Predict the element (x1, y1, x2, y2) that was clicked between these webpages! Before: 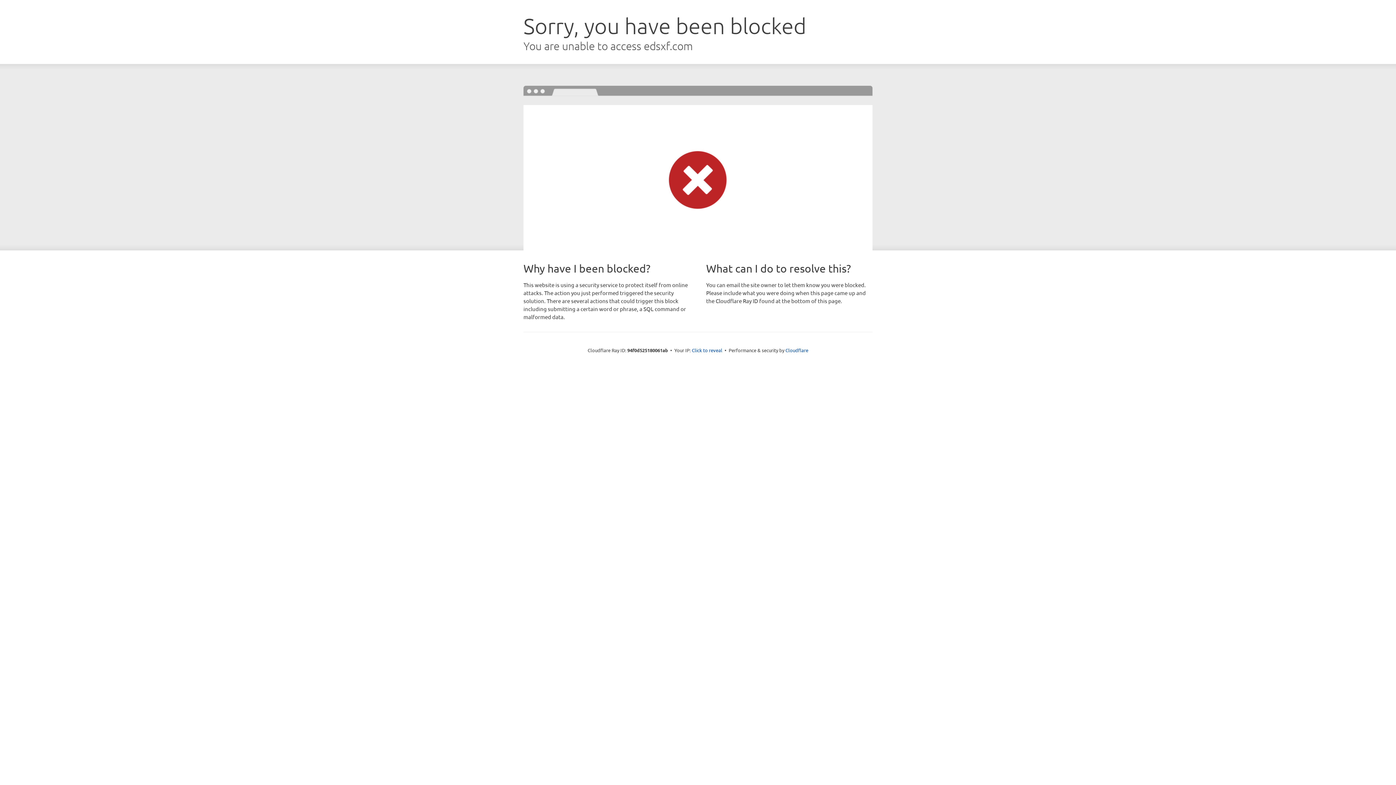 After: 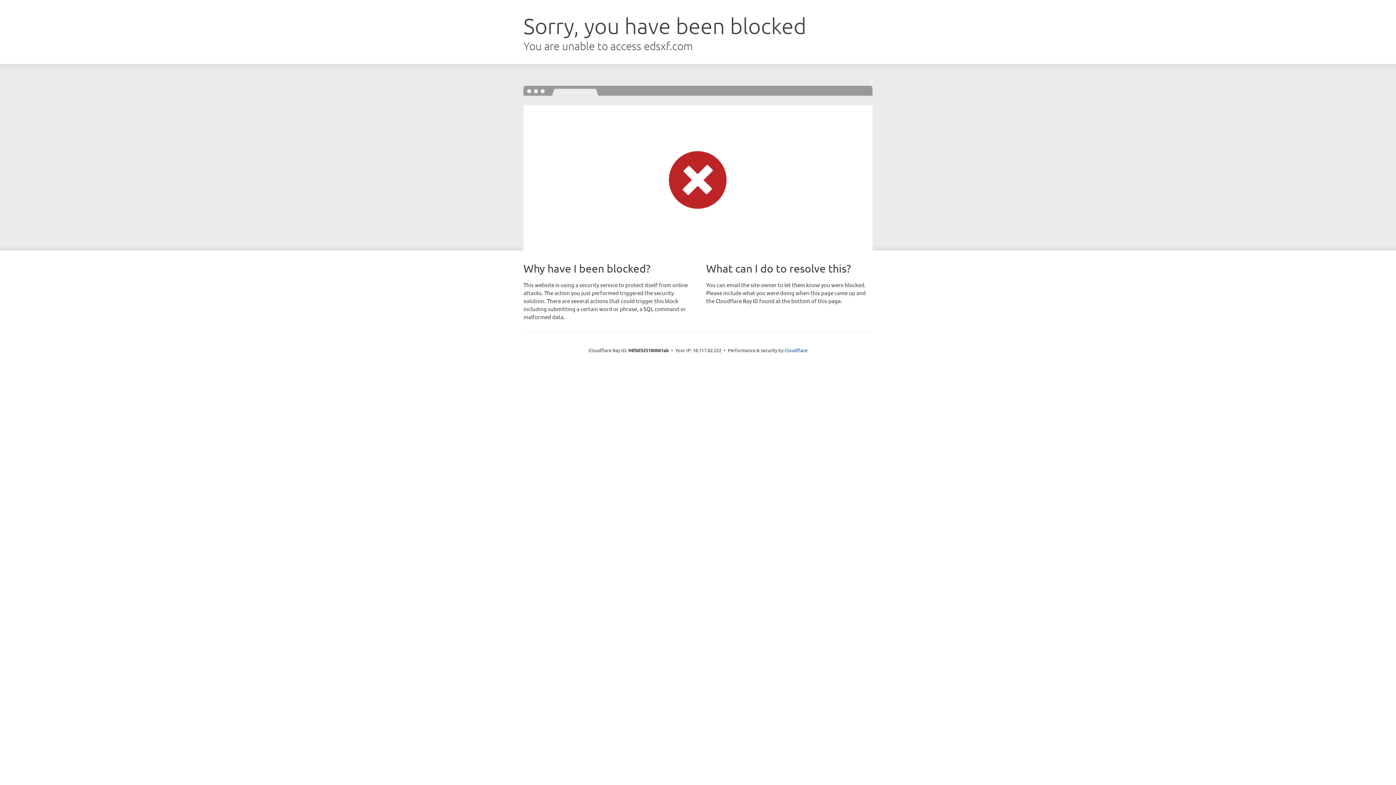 Action: bbox: (692, 346, 722, 353) label: Click to reveal